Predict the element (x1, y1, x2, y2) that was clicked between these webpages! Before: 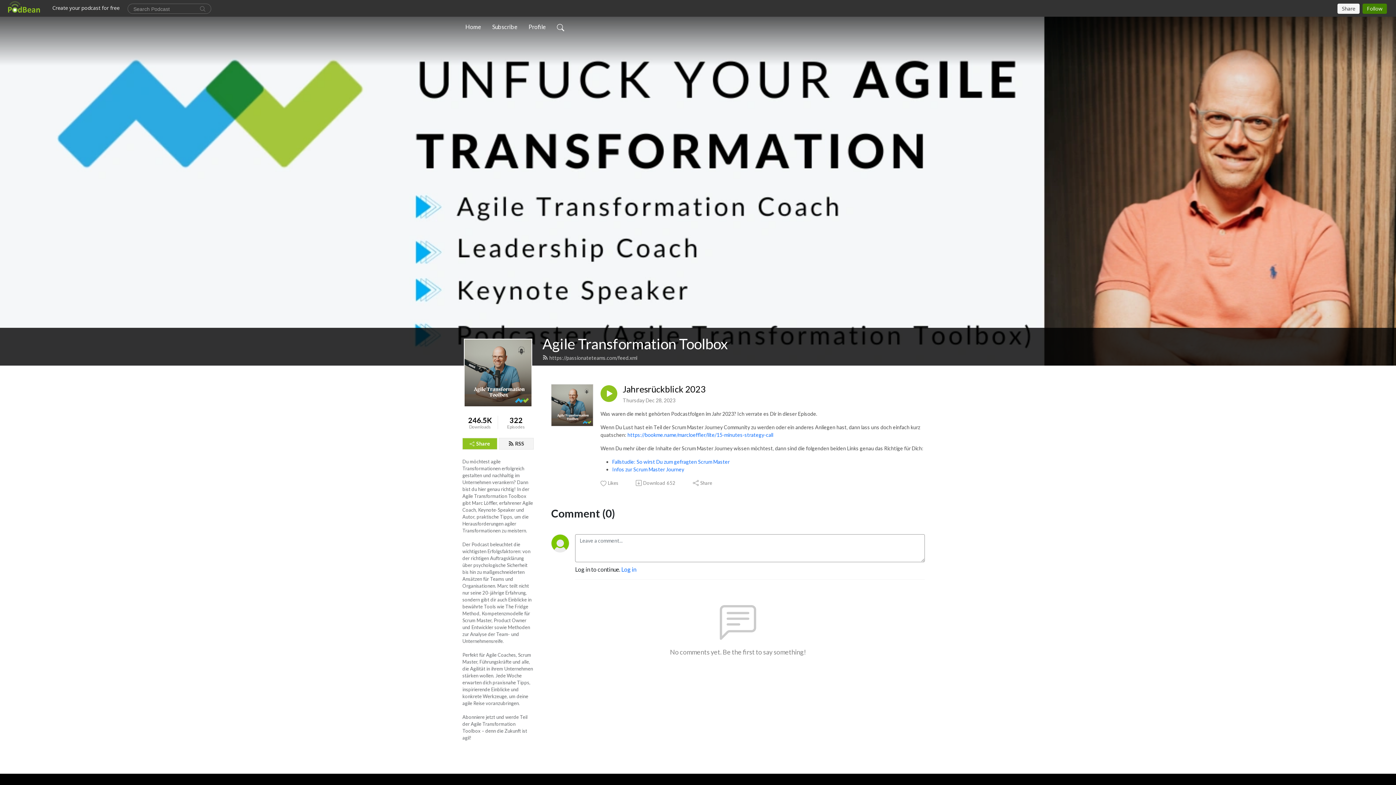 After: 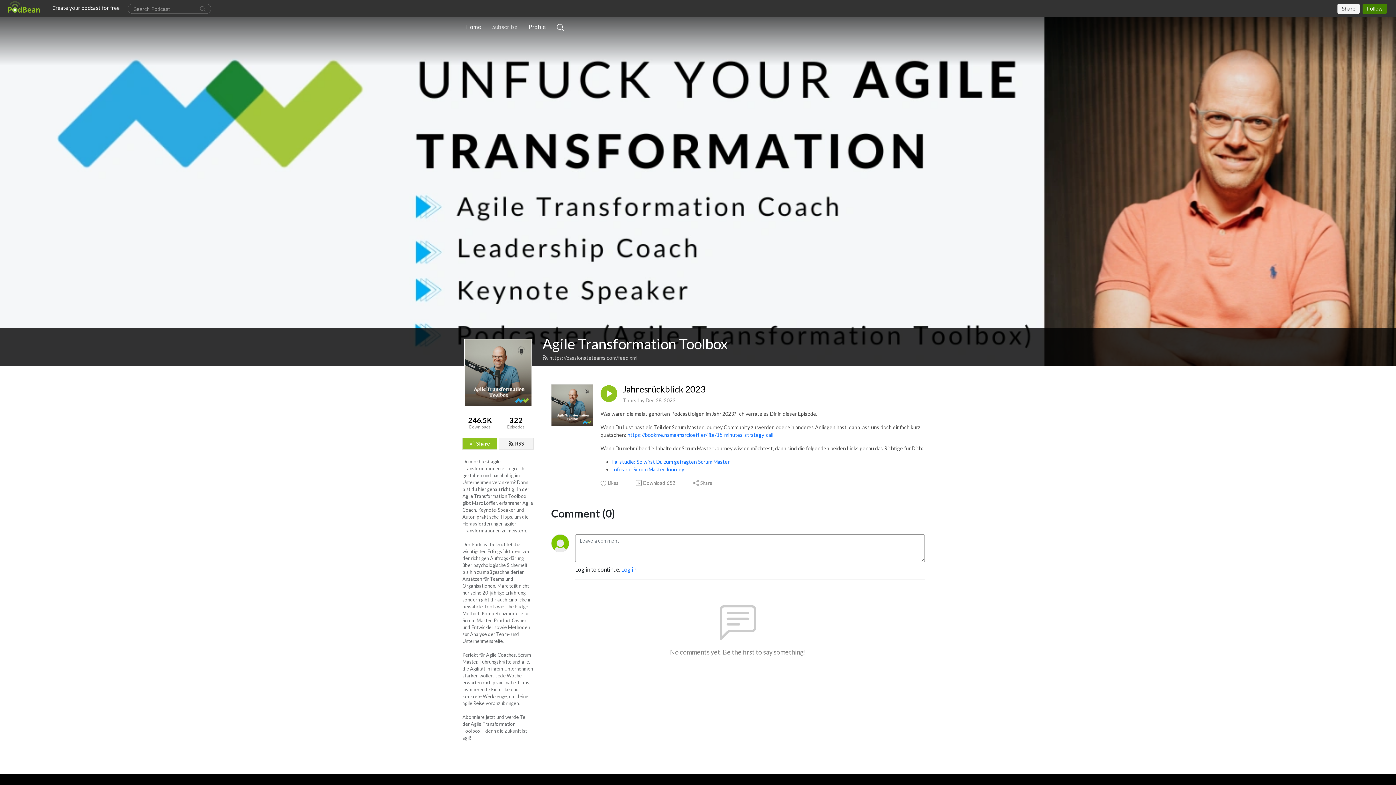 Action: label: Subscribe bbox: (489, 19, 520, 34)